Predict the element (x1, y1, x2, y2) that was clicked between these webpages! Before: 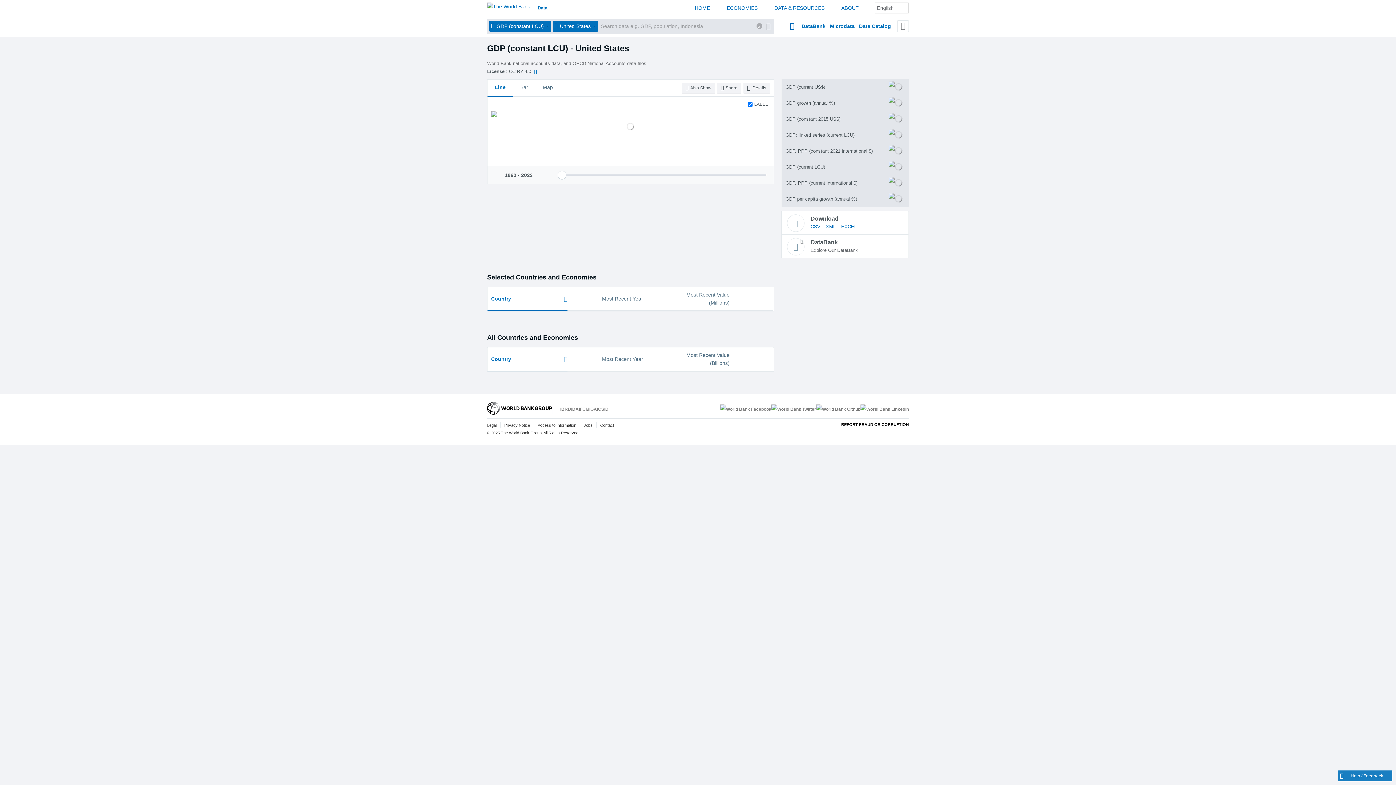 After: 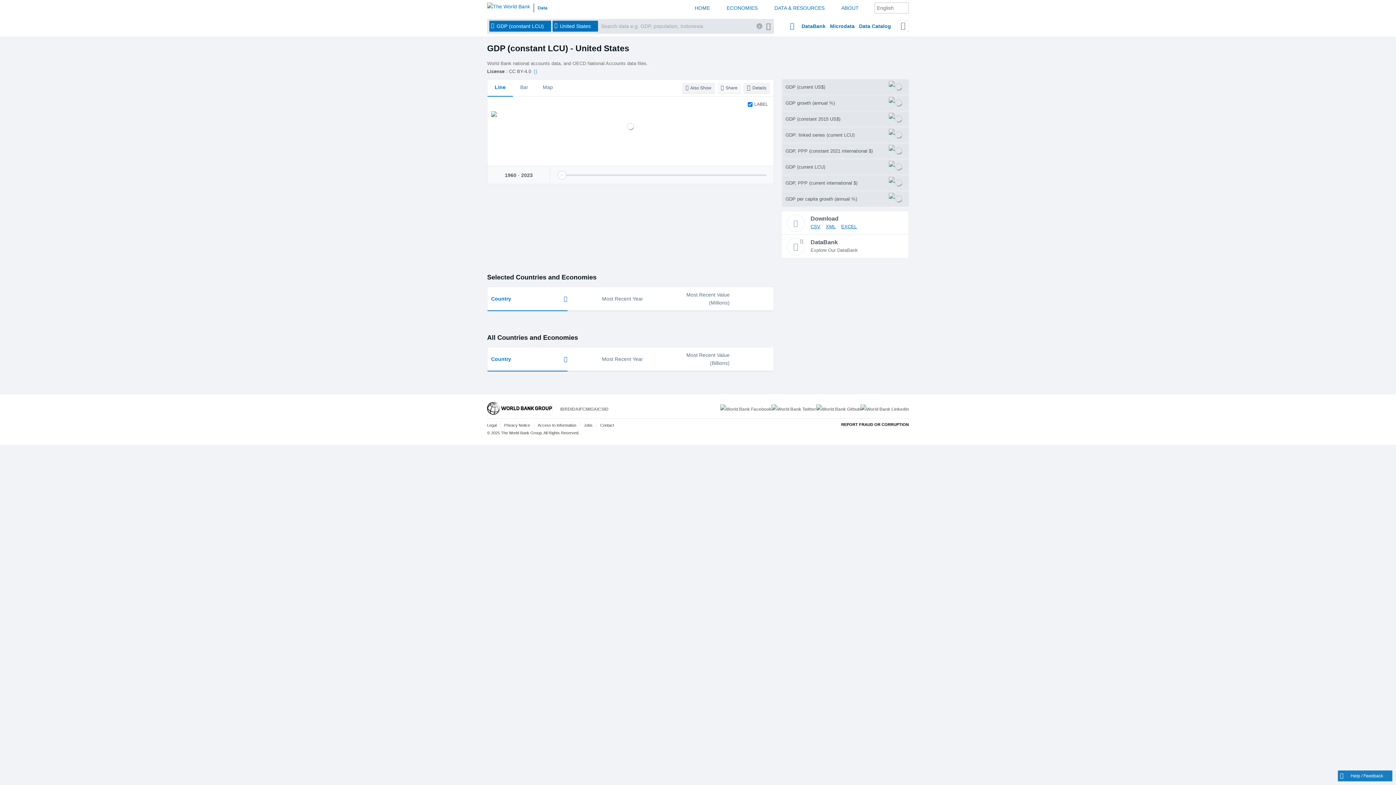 Action: bbox: (717, 82, 741, 92) label: Share